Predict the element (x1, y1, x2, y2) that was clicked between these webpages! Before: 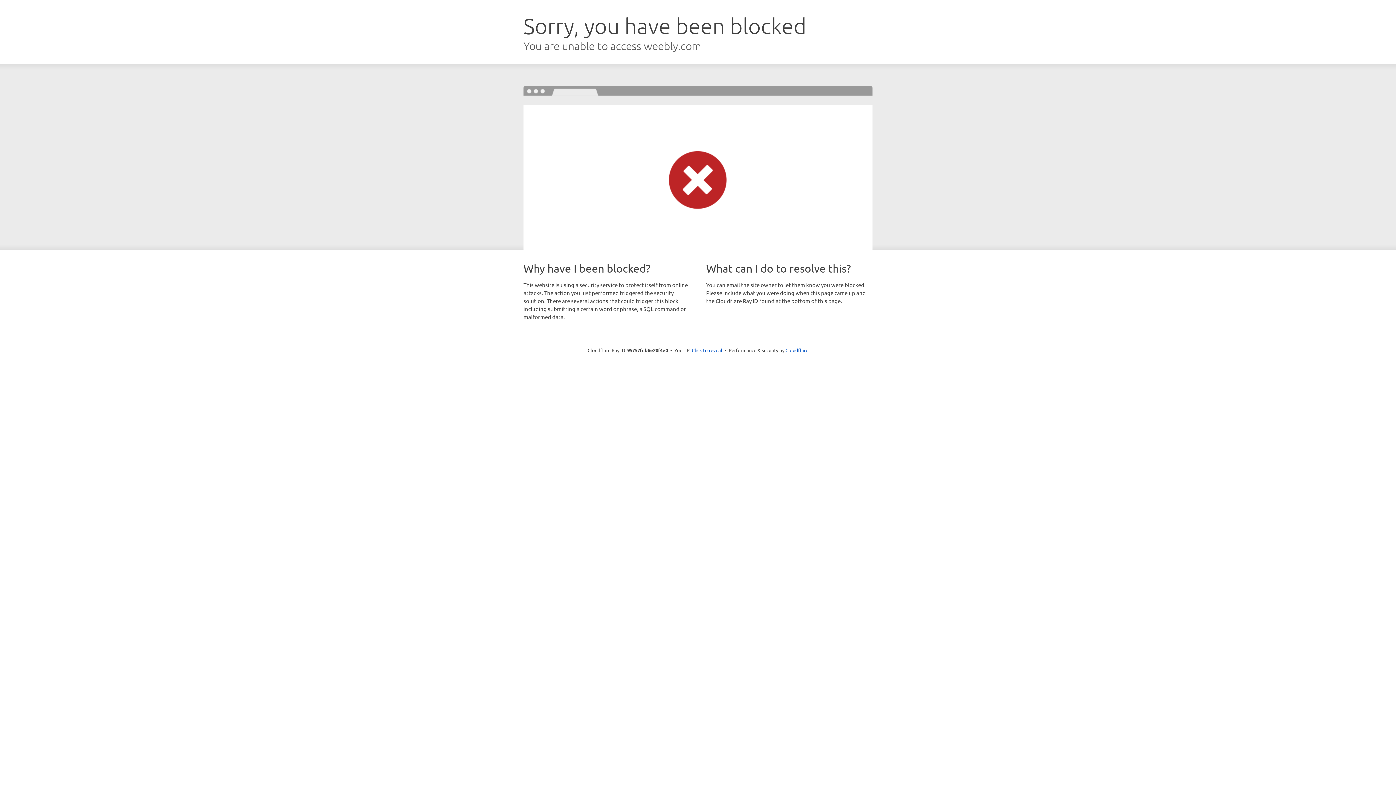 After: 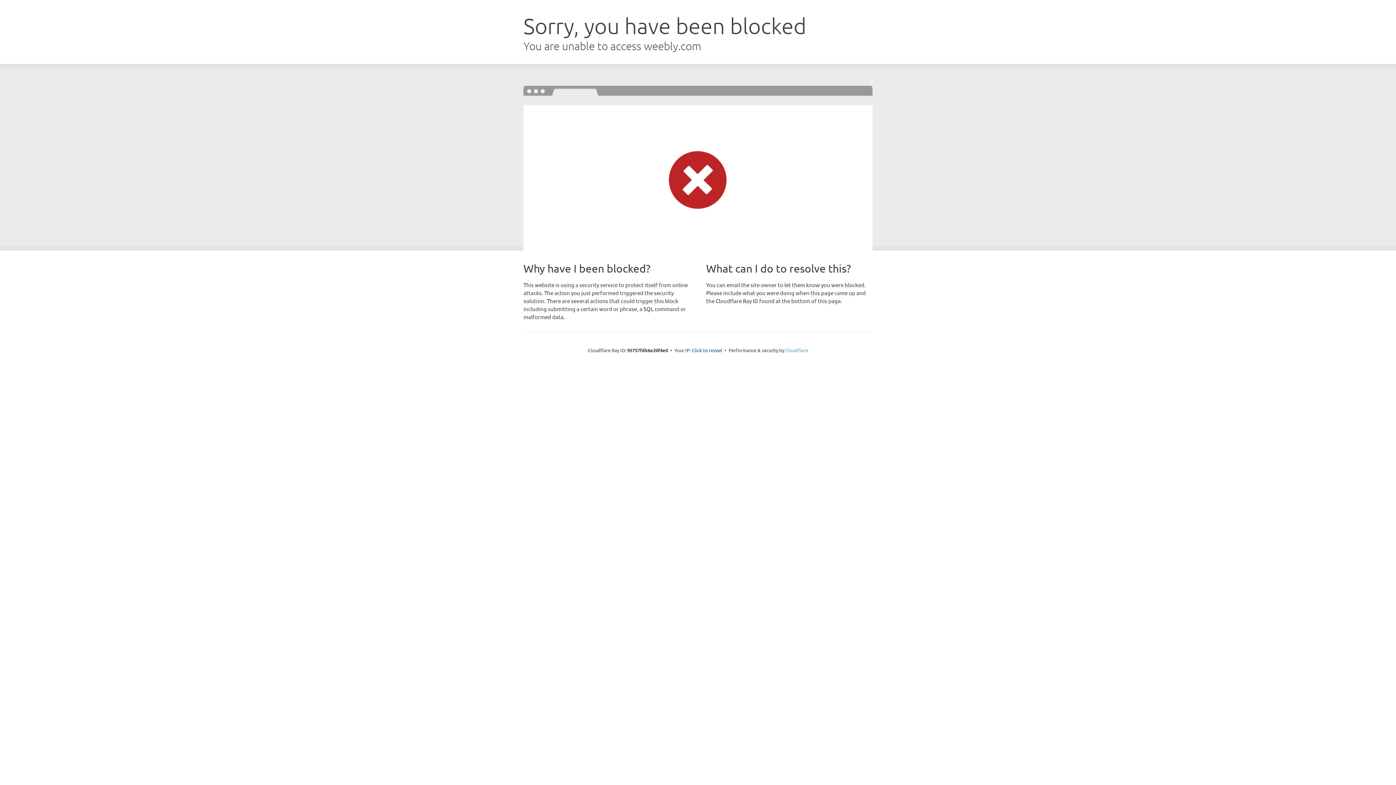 Action: bbox: (785, 347, 808, 353) label: Cloudflare